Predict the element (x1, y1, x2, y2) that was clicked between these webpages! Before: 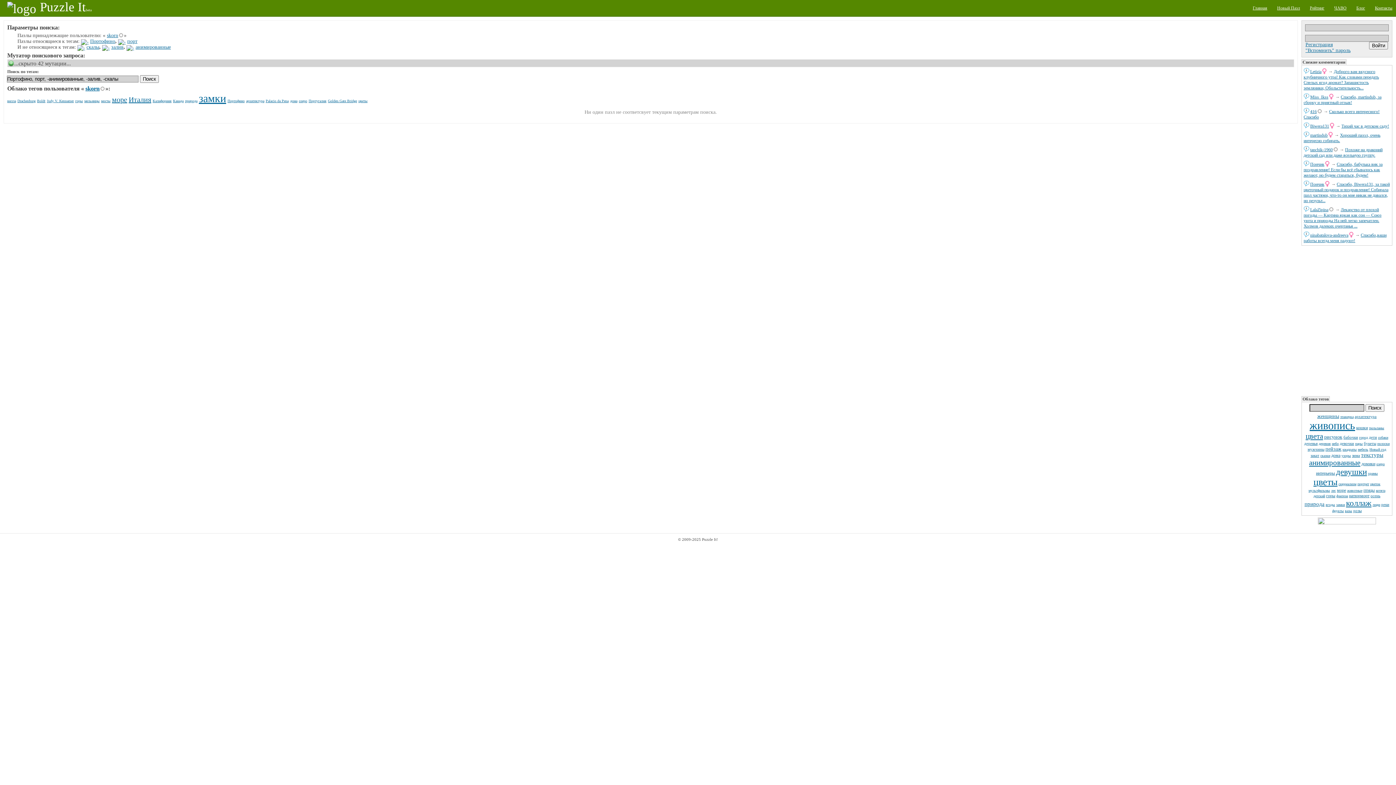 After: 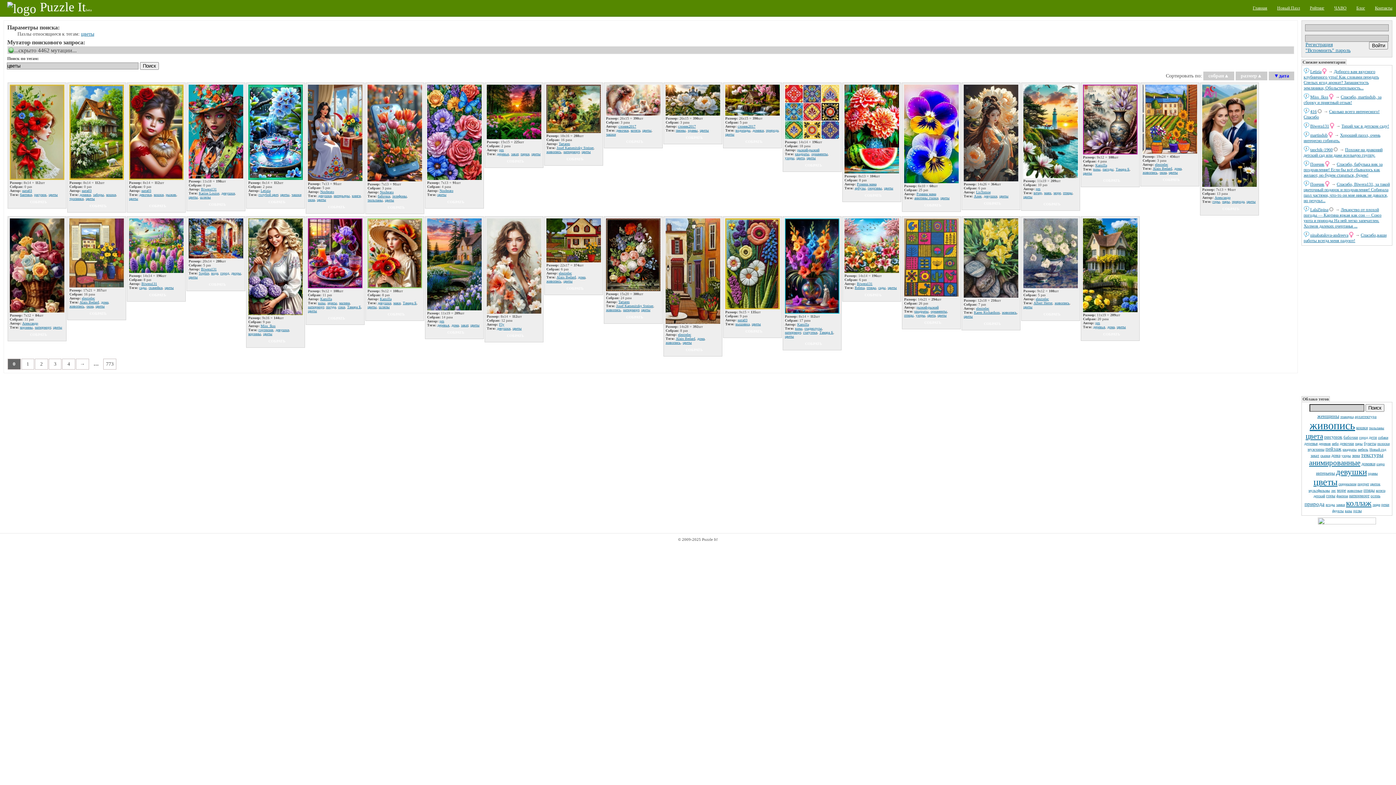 Action: bbox: (1313, 477, 1337, 487) label: цветы